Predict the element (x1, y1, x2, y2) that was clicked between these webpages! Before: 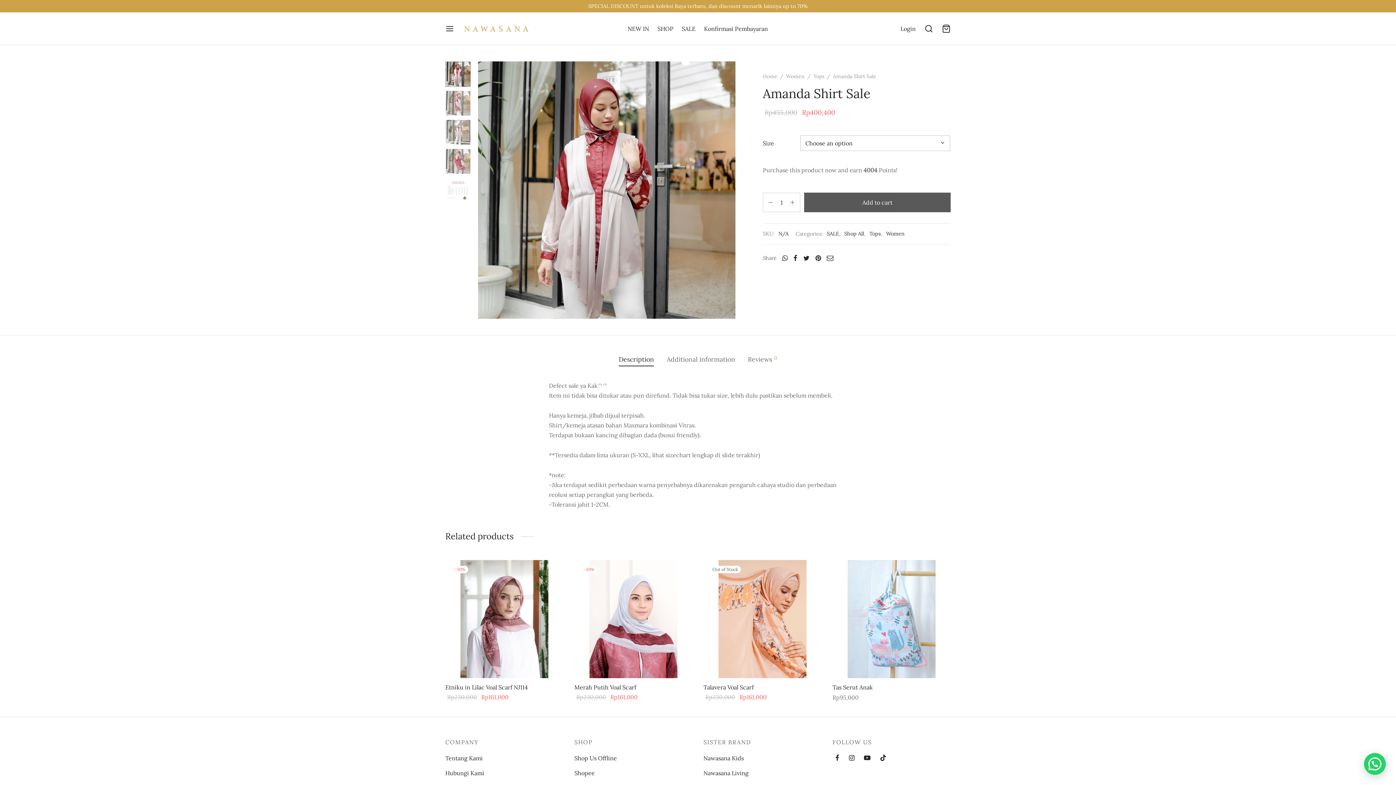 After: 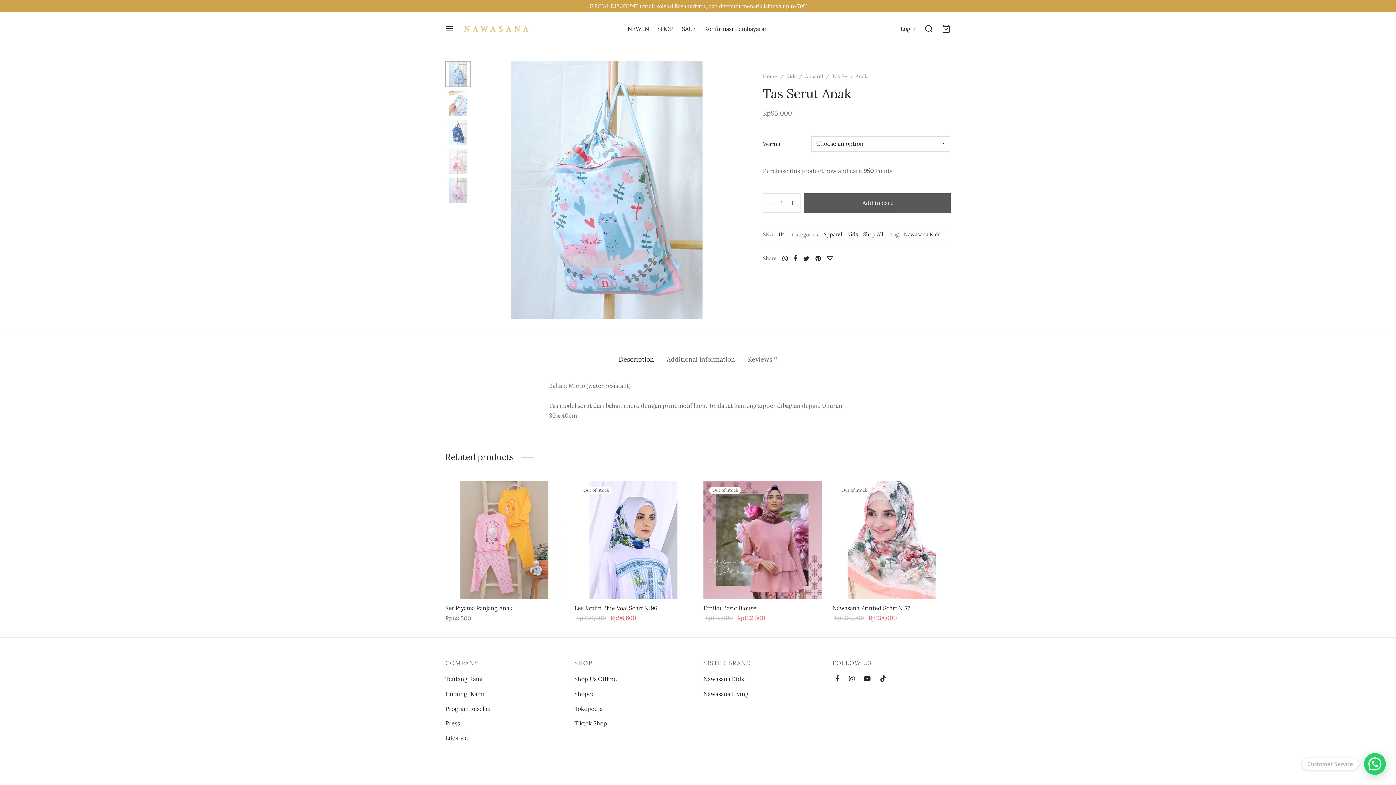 Action: bbox: (832, 560, 950, 678)